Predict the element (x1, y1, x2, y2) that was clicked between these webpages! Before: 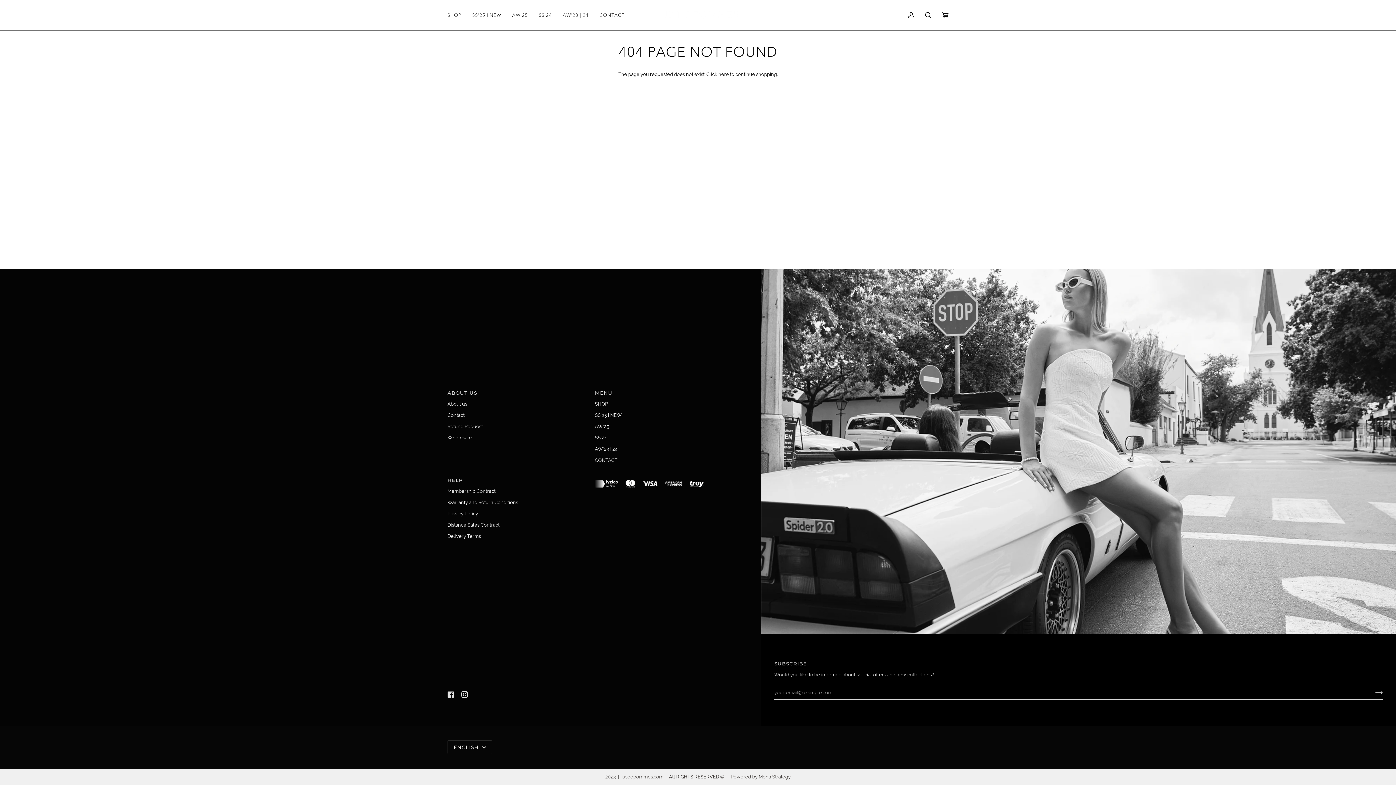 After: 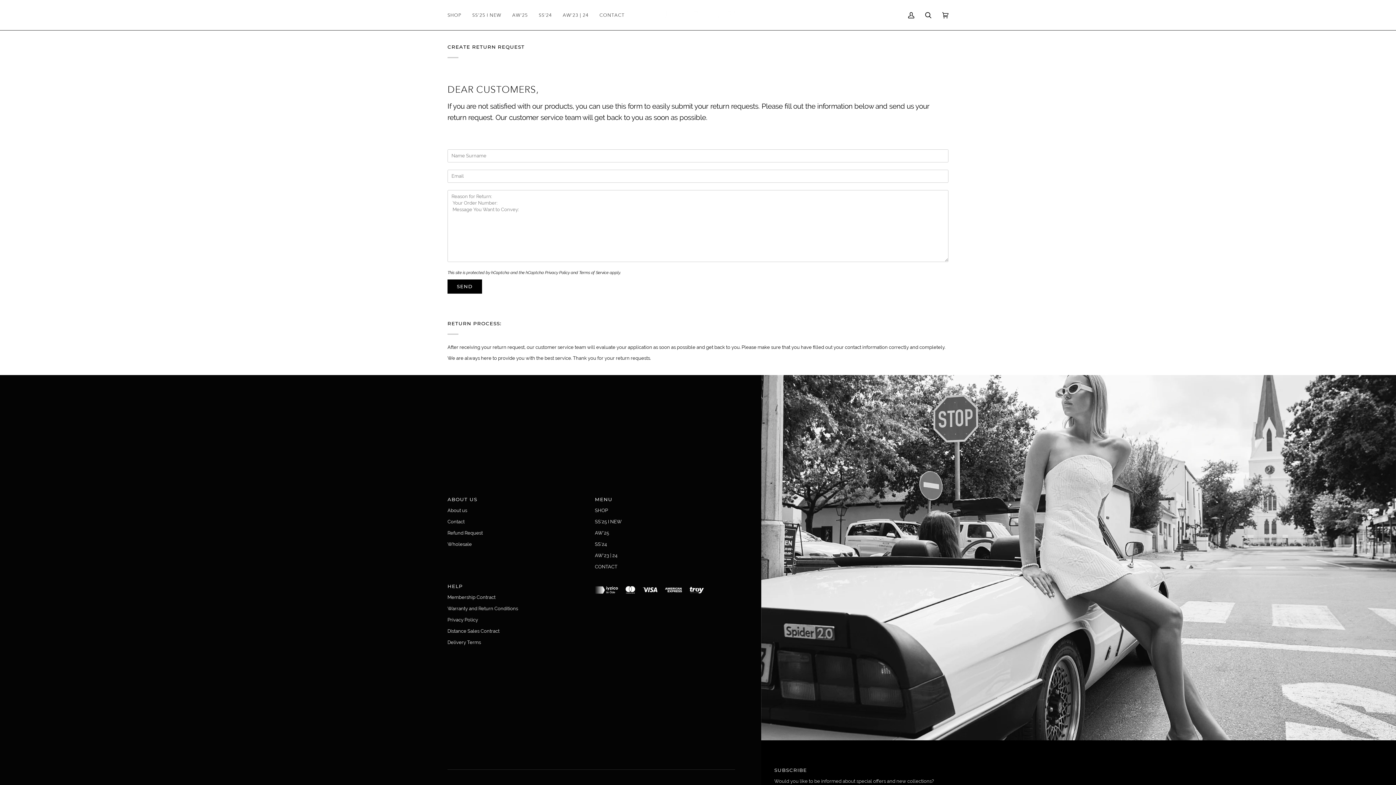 Action: bbox: (447, 424, 482, 429) label: Refund Request